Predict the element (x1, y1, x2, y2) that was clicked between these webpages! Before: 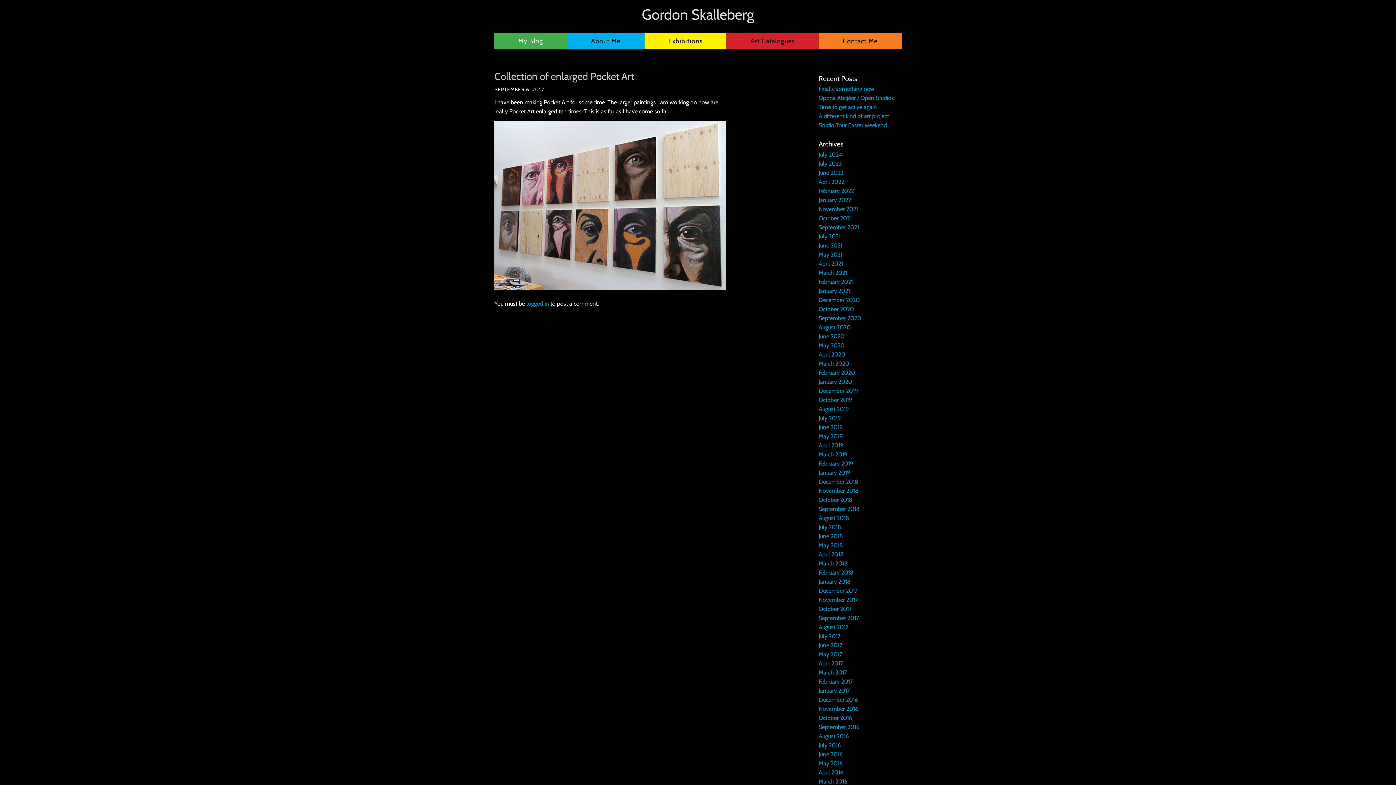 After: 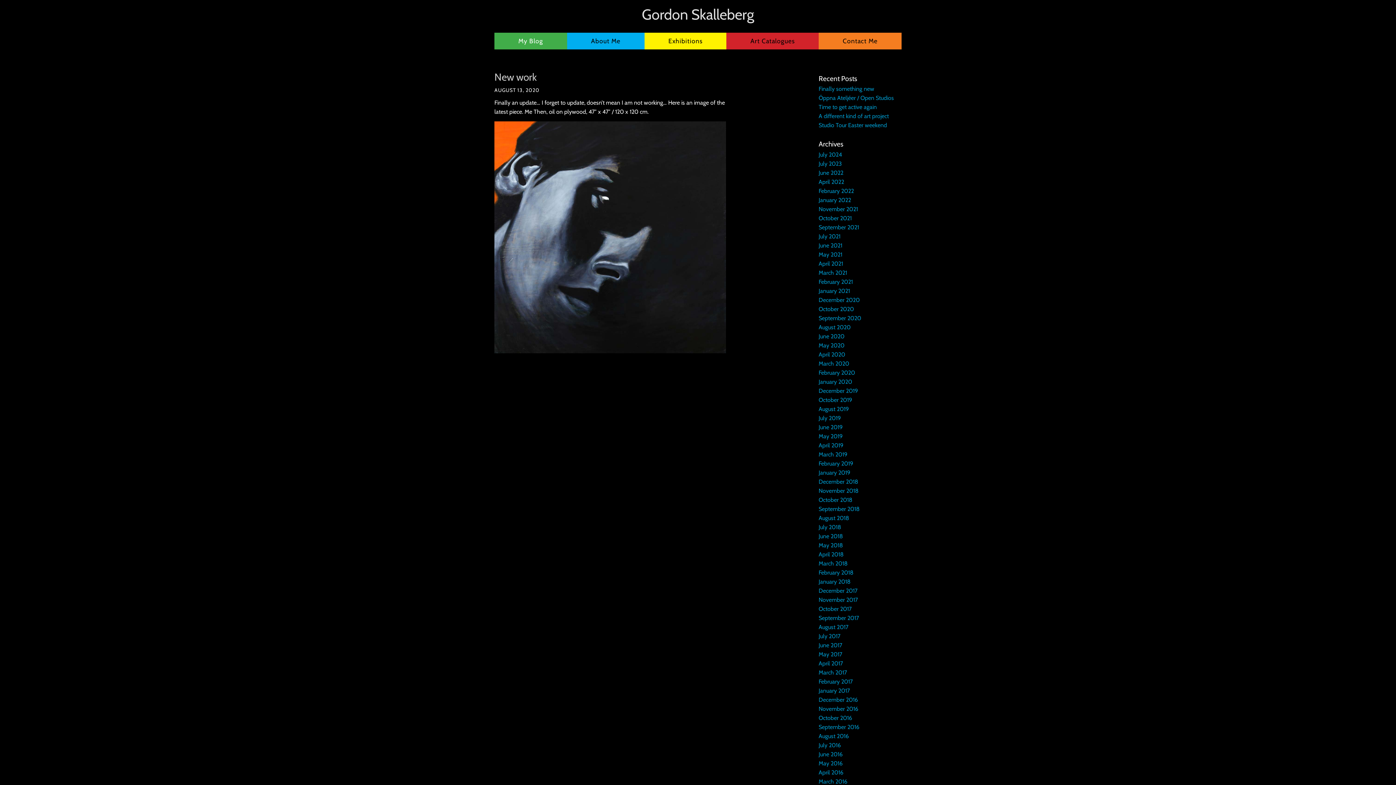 Action: label: August 2020 bbox: (818, 324, 850, 331)